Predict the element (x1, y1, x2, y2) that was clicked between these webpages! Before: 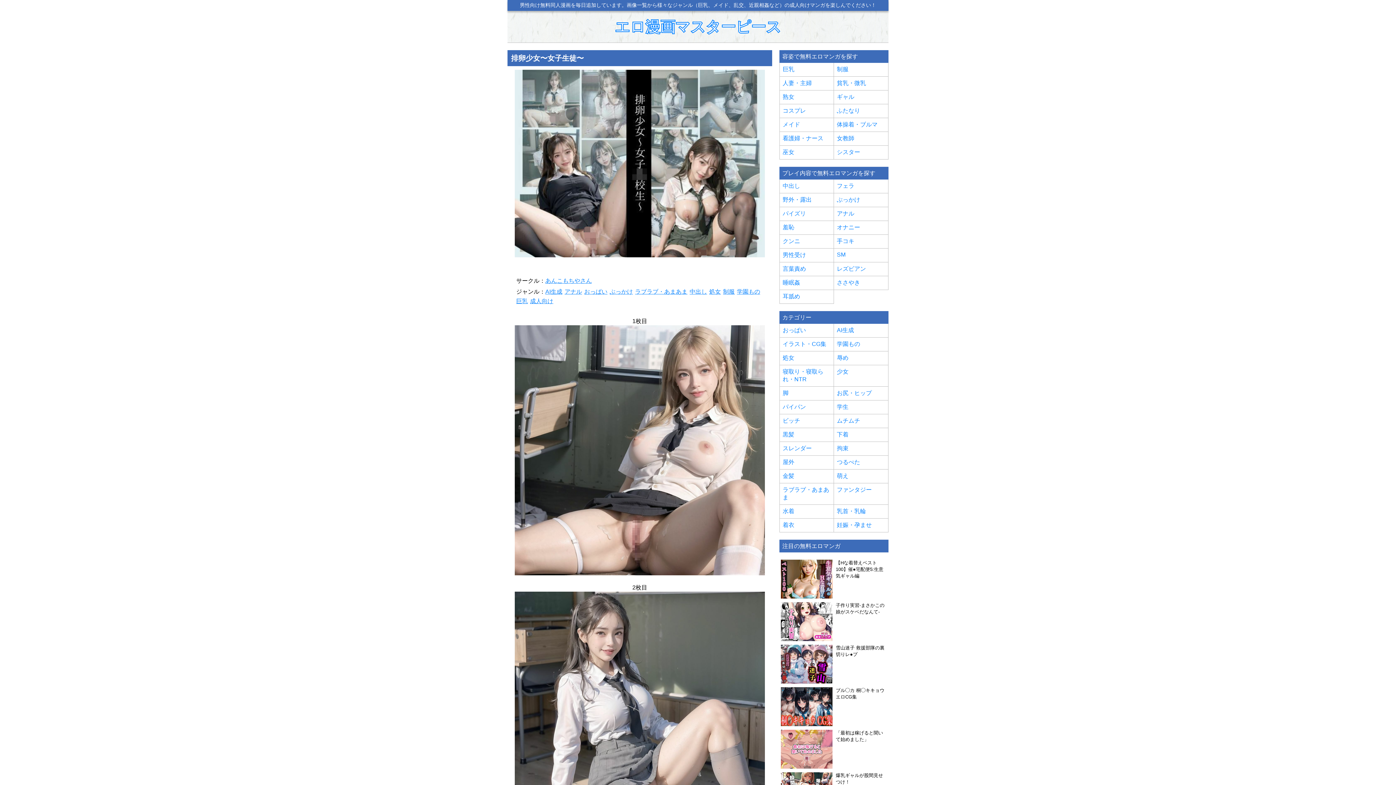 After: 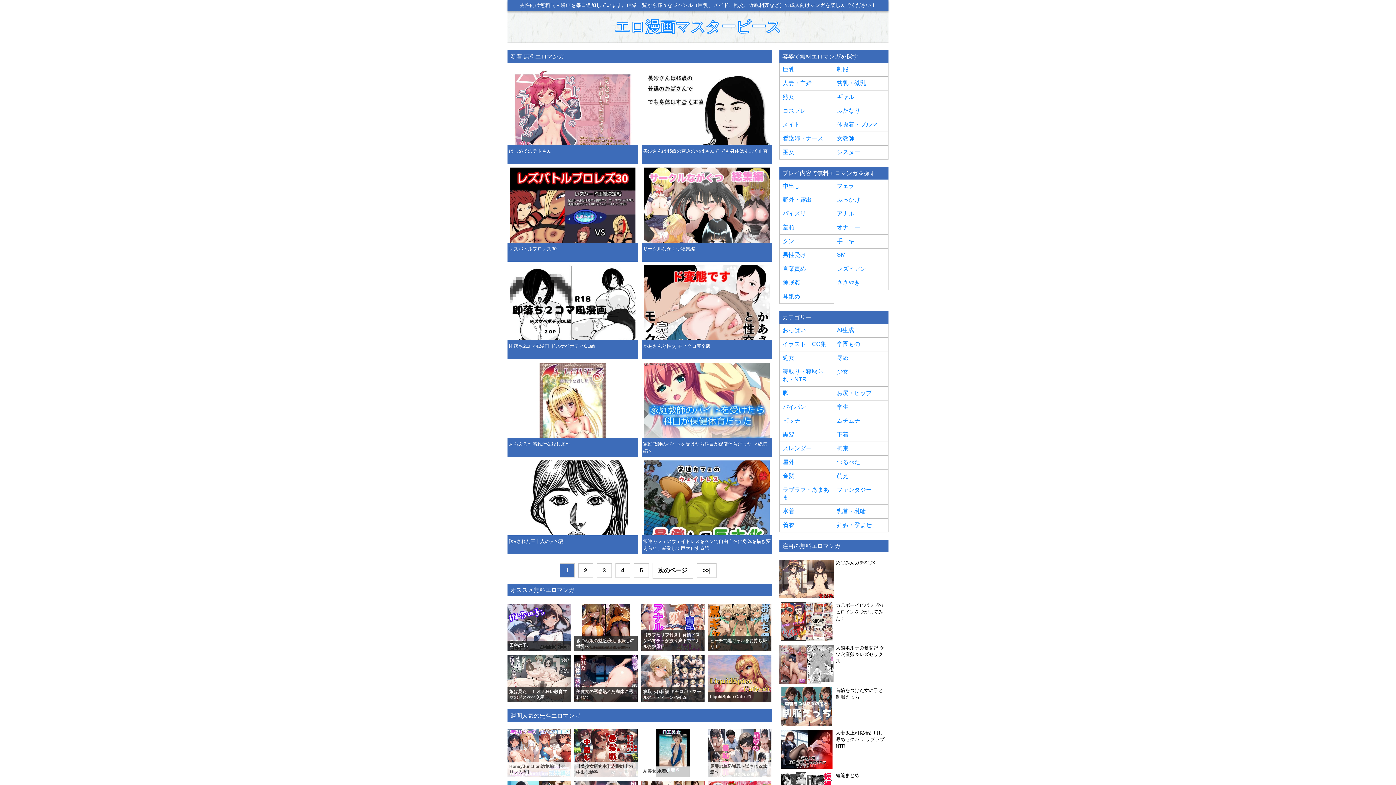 Action: label: エロ漫画マスターピース bbox: (507, 17, 888, 36)